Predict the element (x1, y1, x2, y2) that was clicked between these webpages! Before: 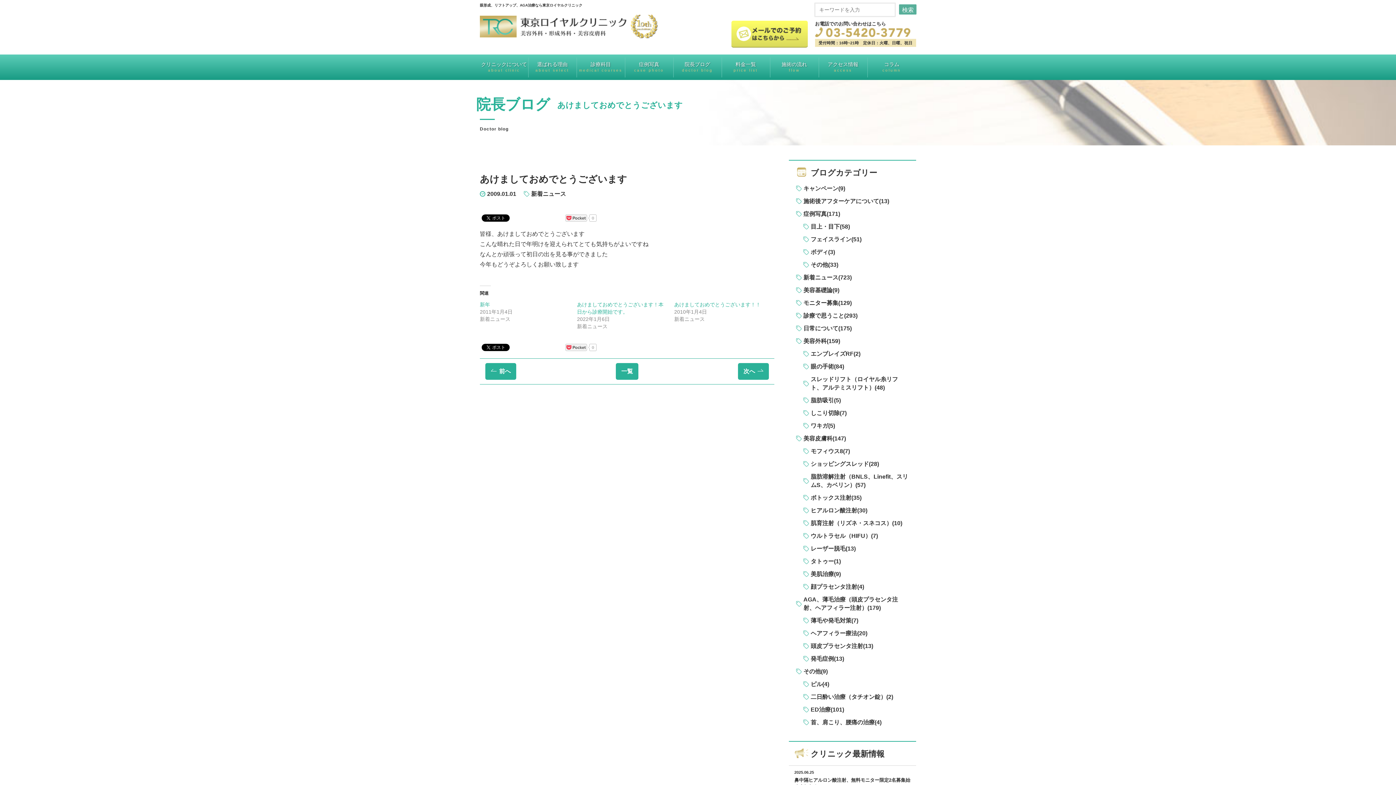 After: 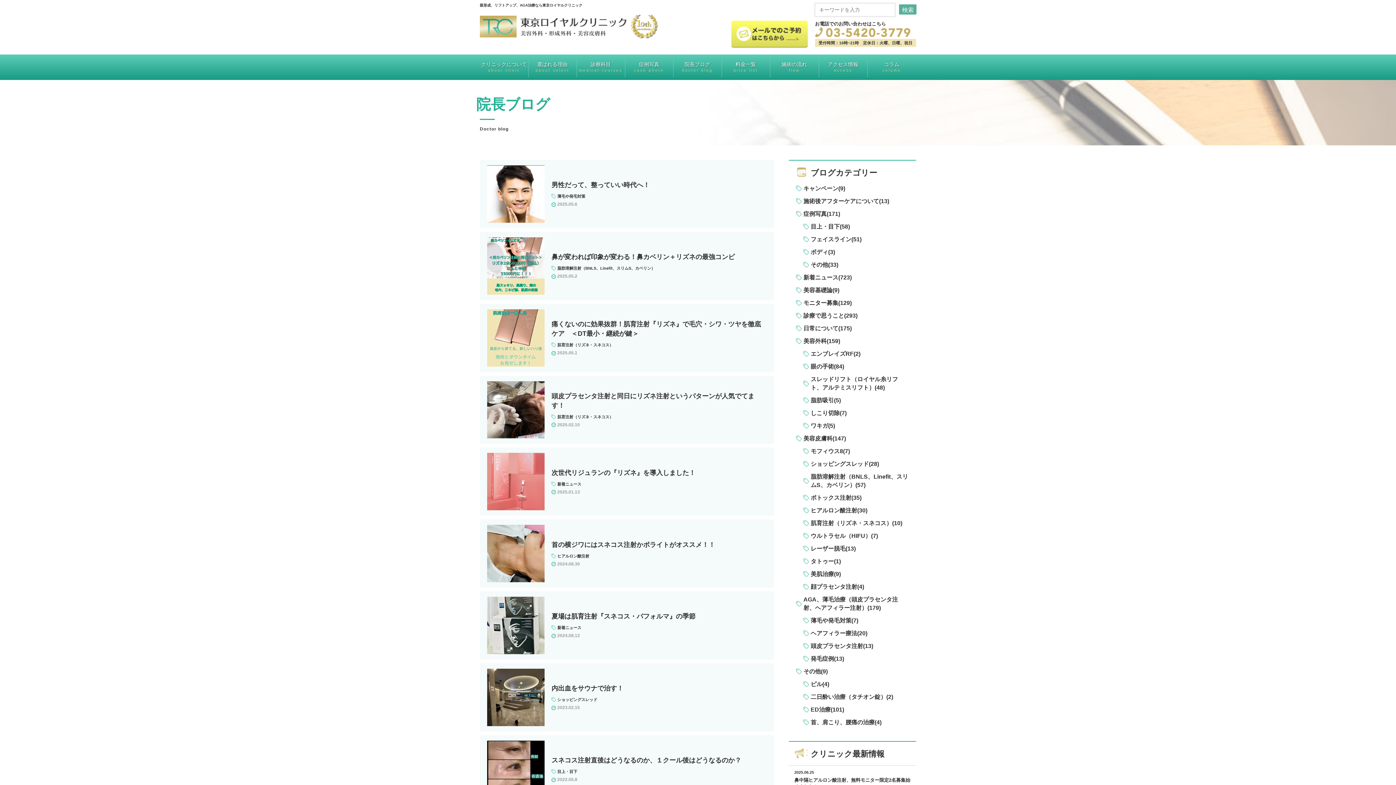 Action: label: 肌育注射（リズネ・スネコス）(10) bbox: (803, 519, 902, 527)